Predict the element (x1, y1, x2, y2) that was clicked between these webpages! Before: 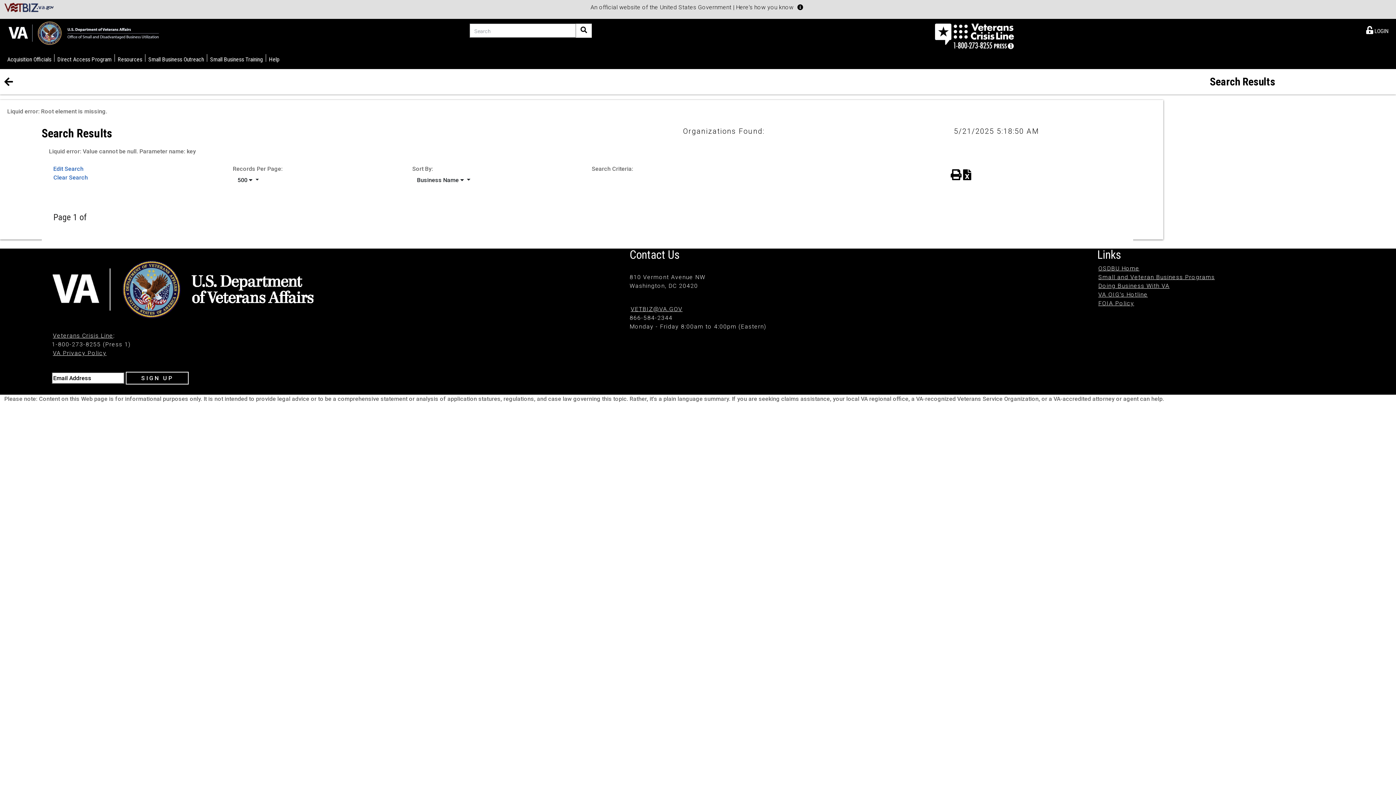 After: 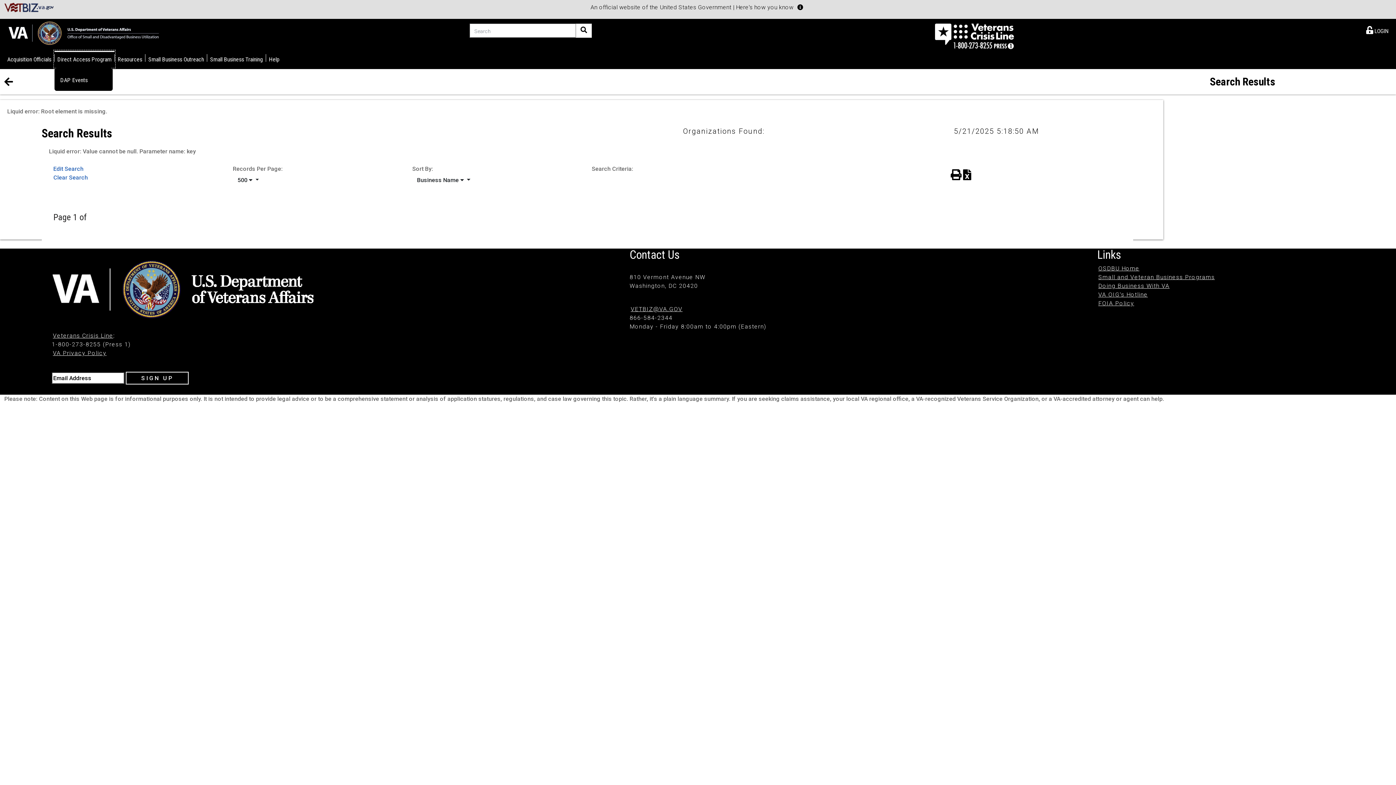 Action: bbox: (54, 50, 114, 67) label: Direct Access Program